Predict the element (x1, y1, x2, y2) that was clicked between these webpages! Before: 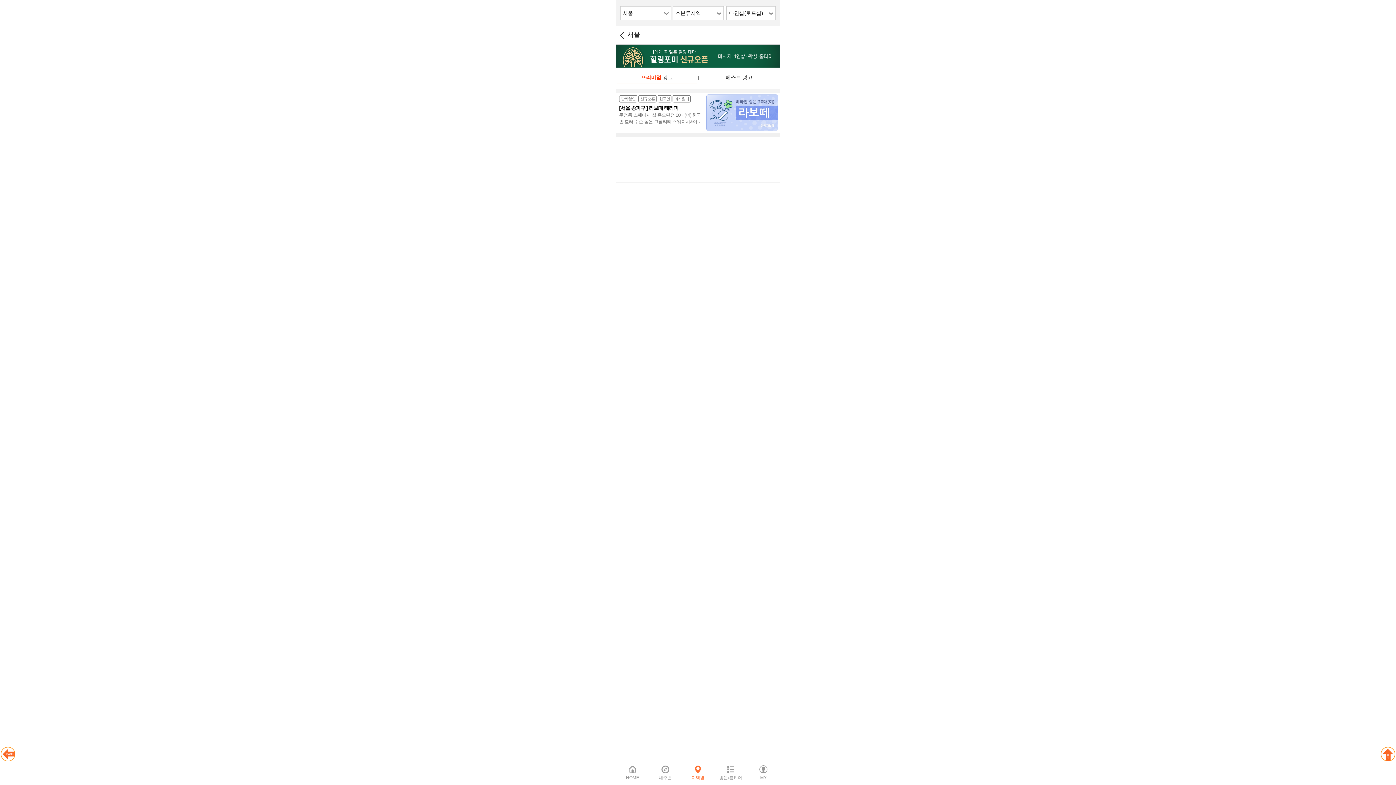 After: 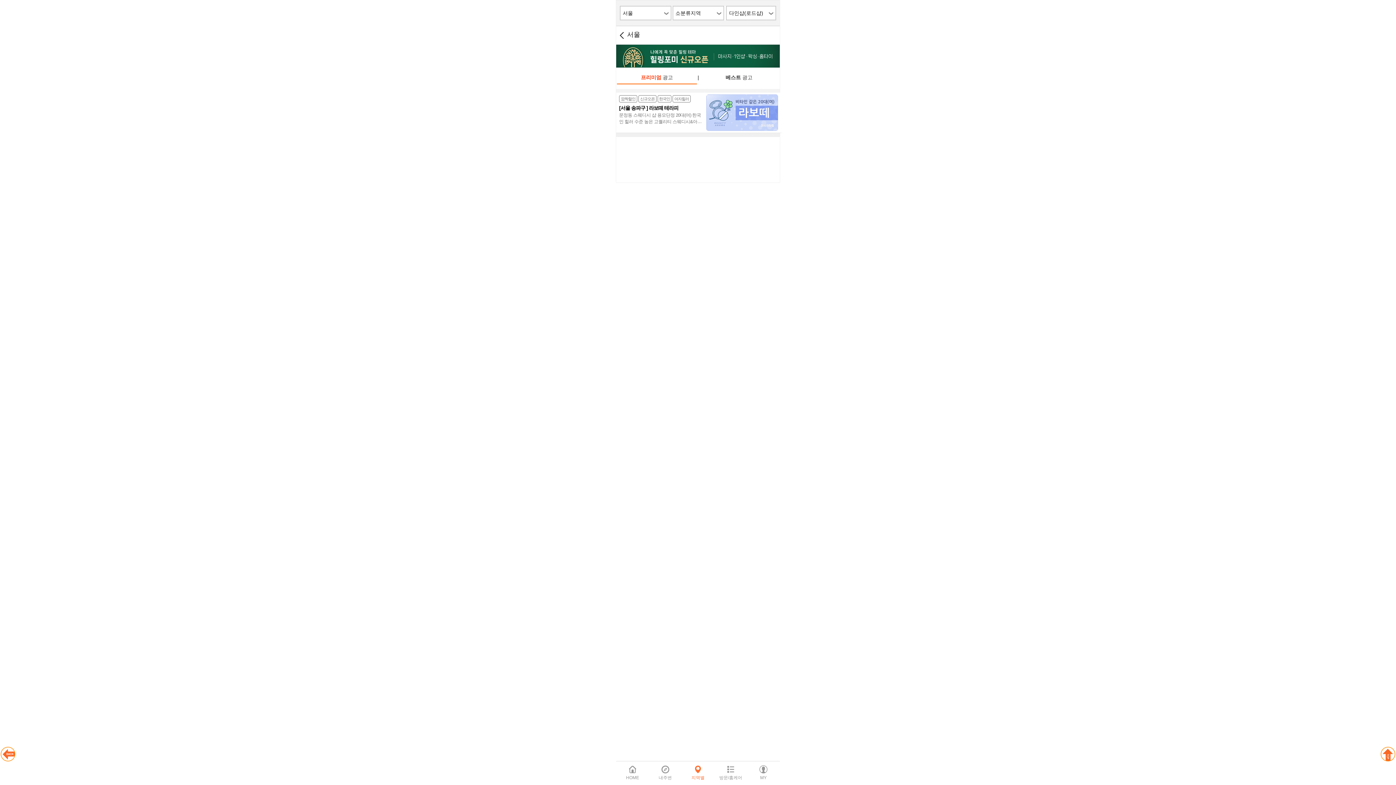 Action: bbox: (1381, 751, 1395, 756)